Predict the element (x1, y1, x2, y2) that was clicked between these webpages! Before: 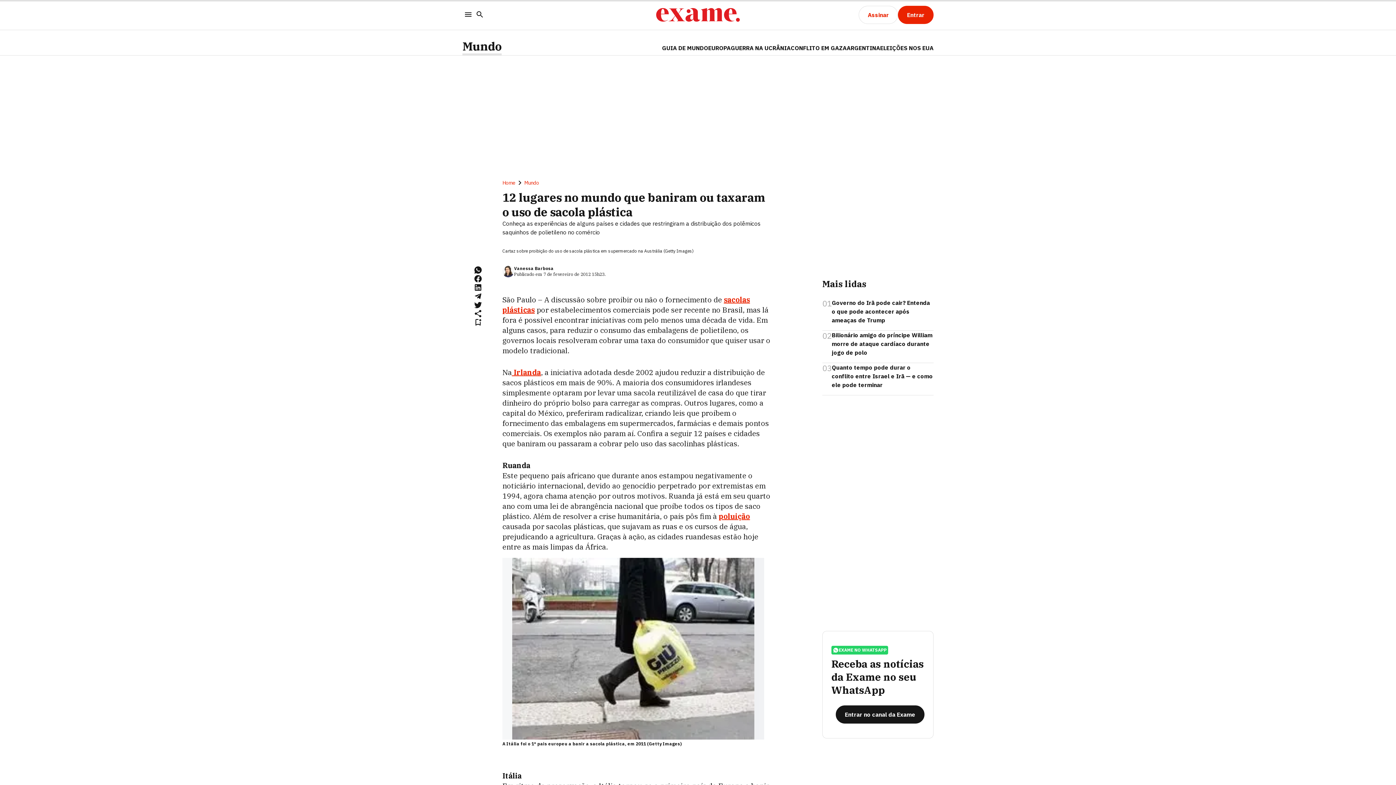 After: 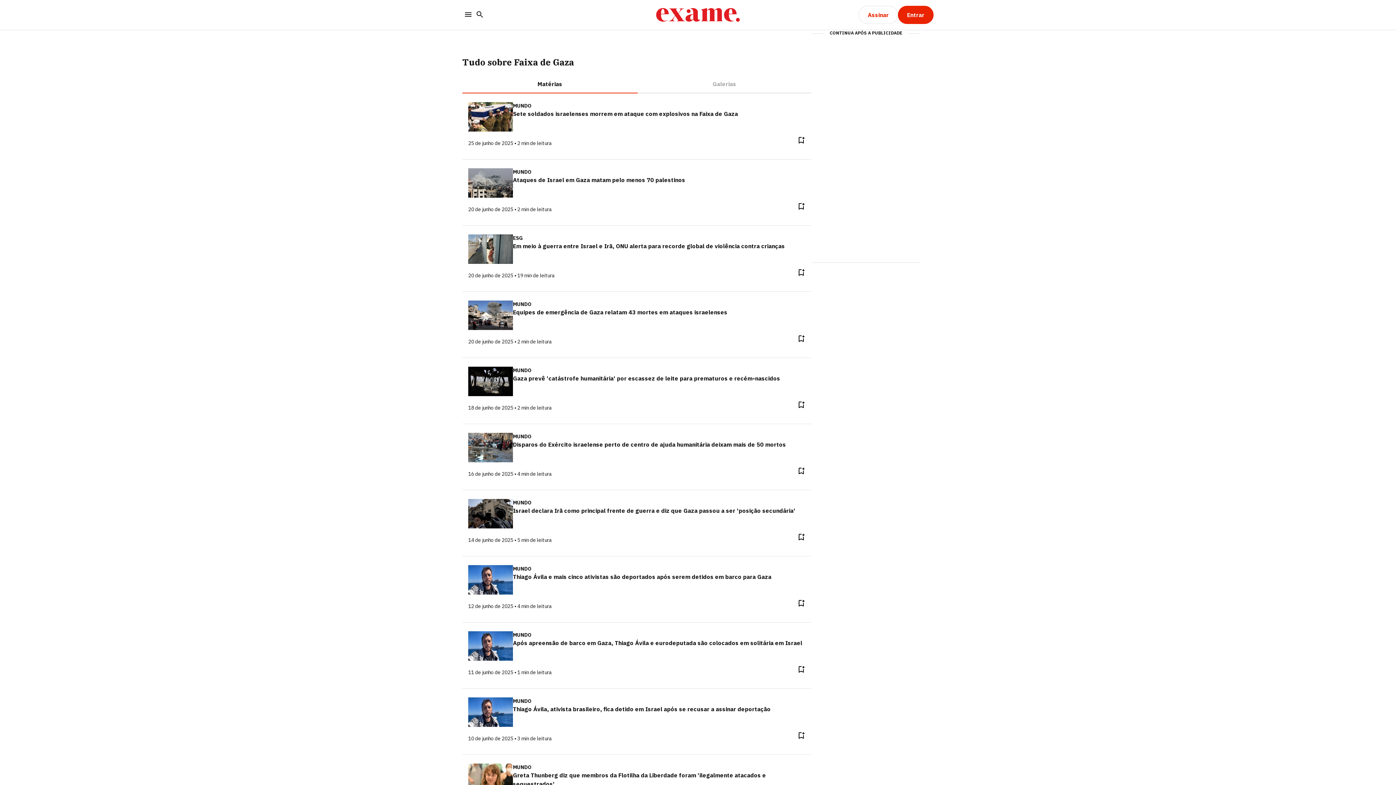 Action: bbox: (790, 43, 846, 55) label: CONFLITO EM GAZA